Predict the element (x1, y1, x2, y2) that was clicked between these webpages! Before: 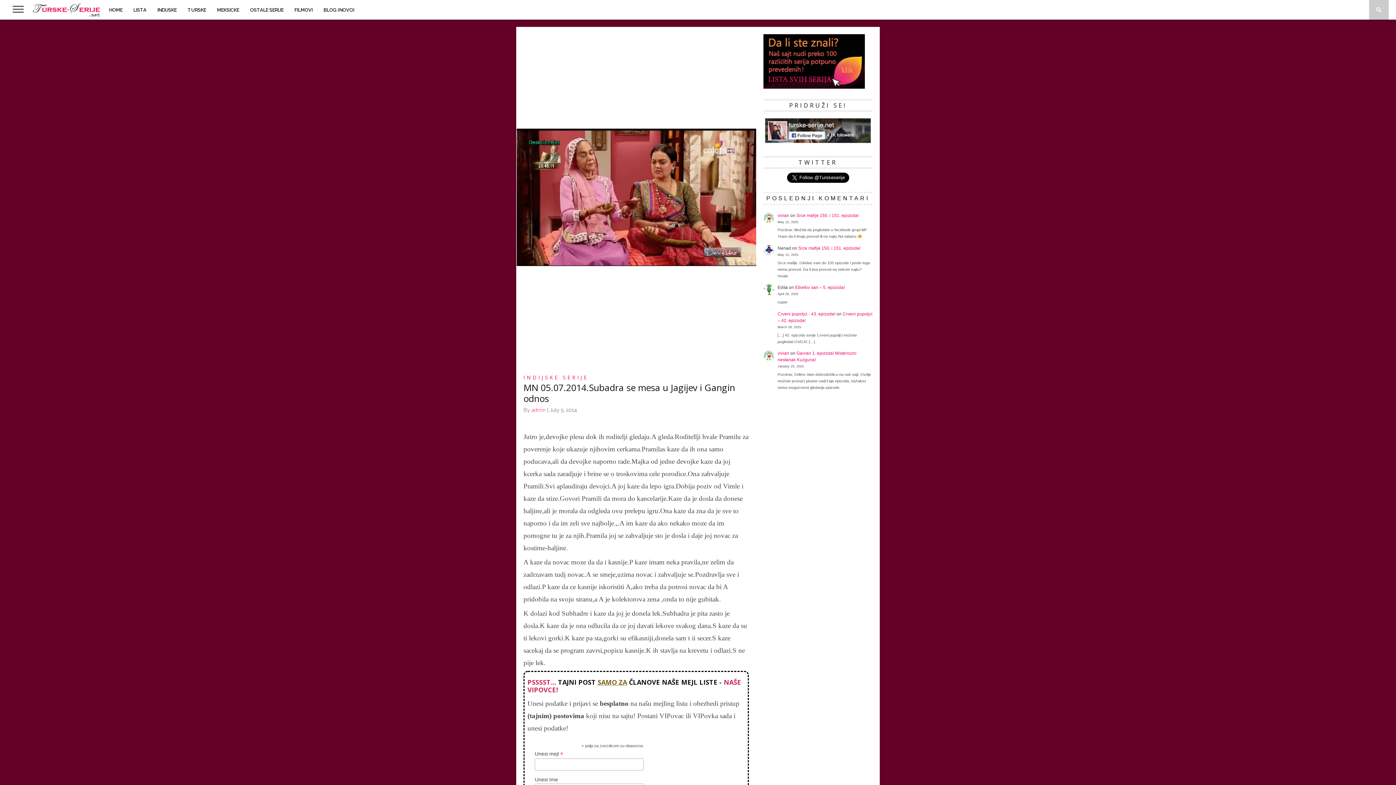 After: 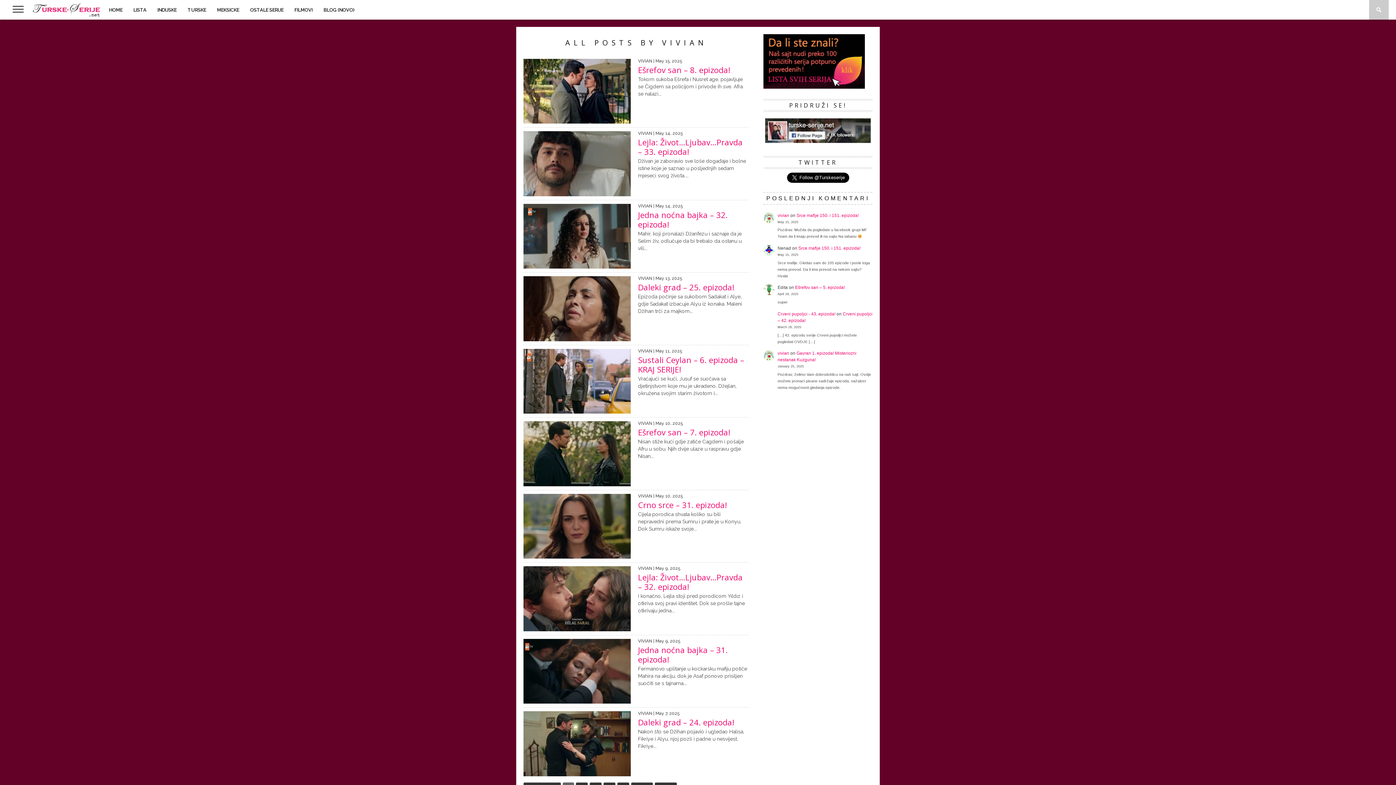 Action: label: vivian bbox: (777, 212, 789, 218)